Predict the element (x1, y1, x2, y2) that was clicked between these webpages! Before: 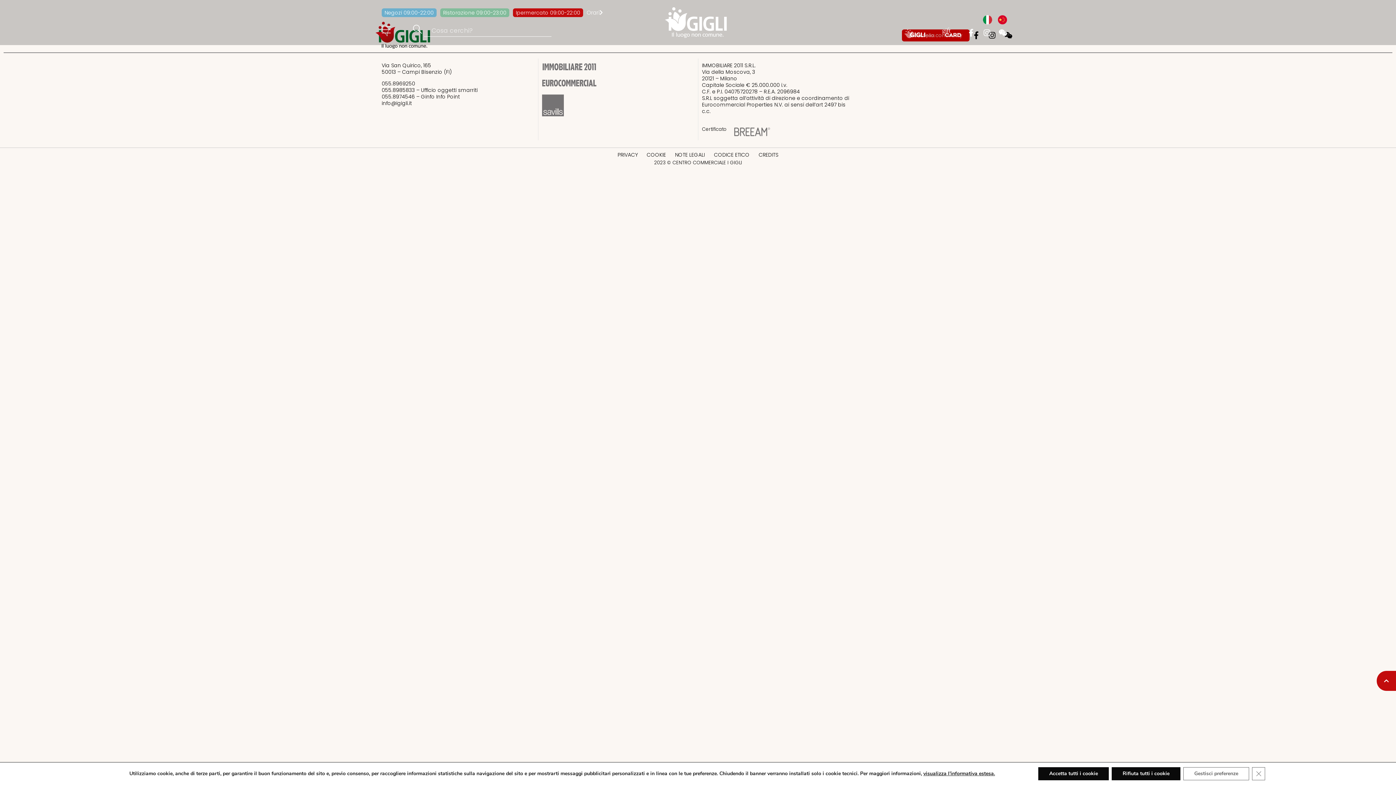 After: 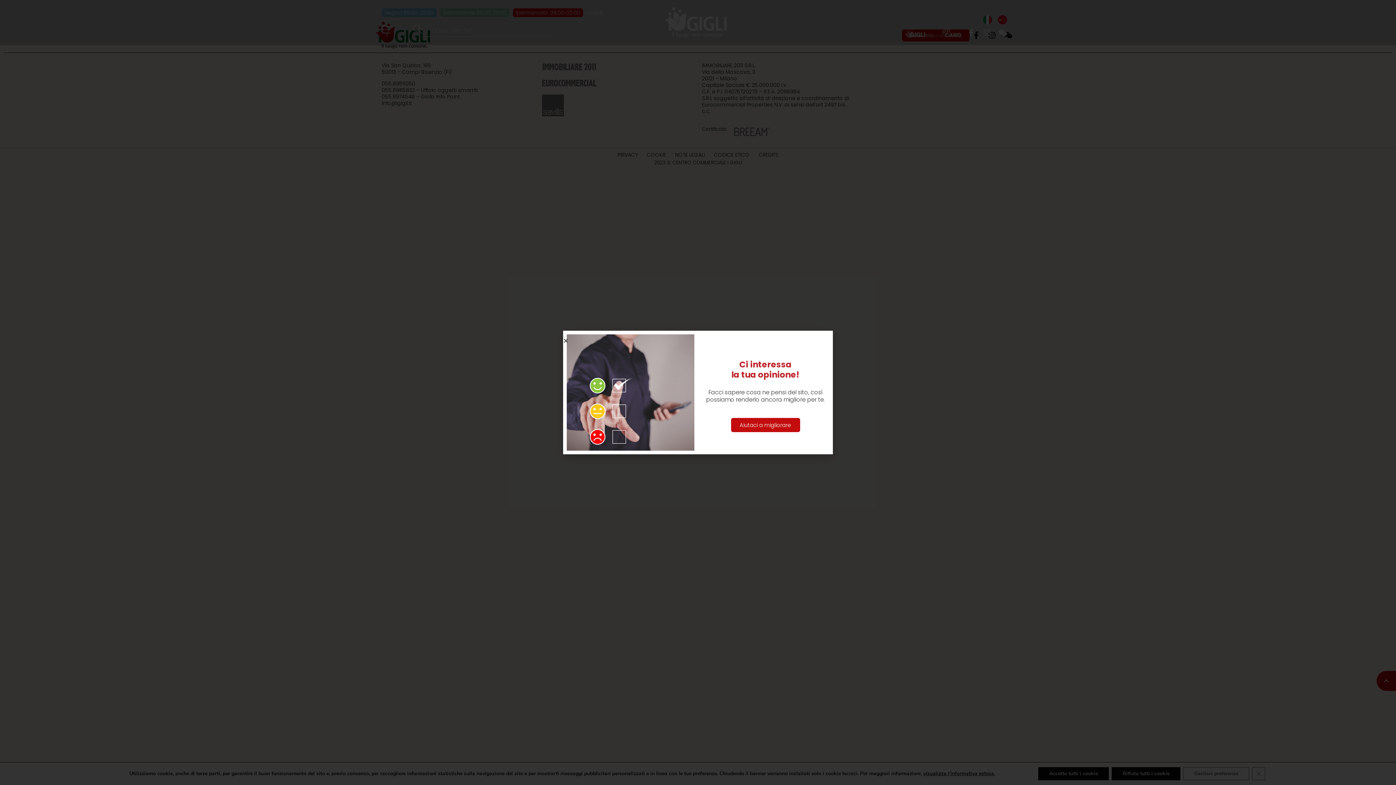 Action: bbox: (381, 99, 412, 107) label: info@igigli.it